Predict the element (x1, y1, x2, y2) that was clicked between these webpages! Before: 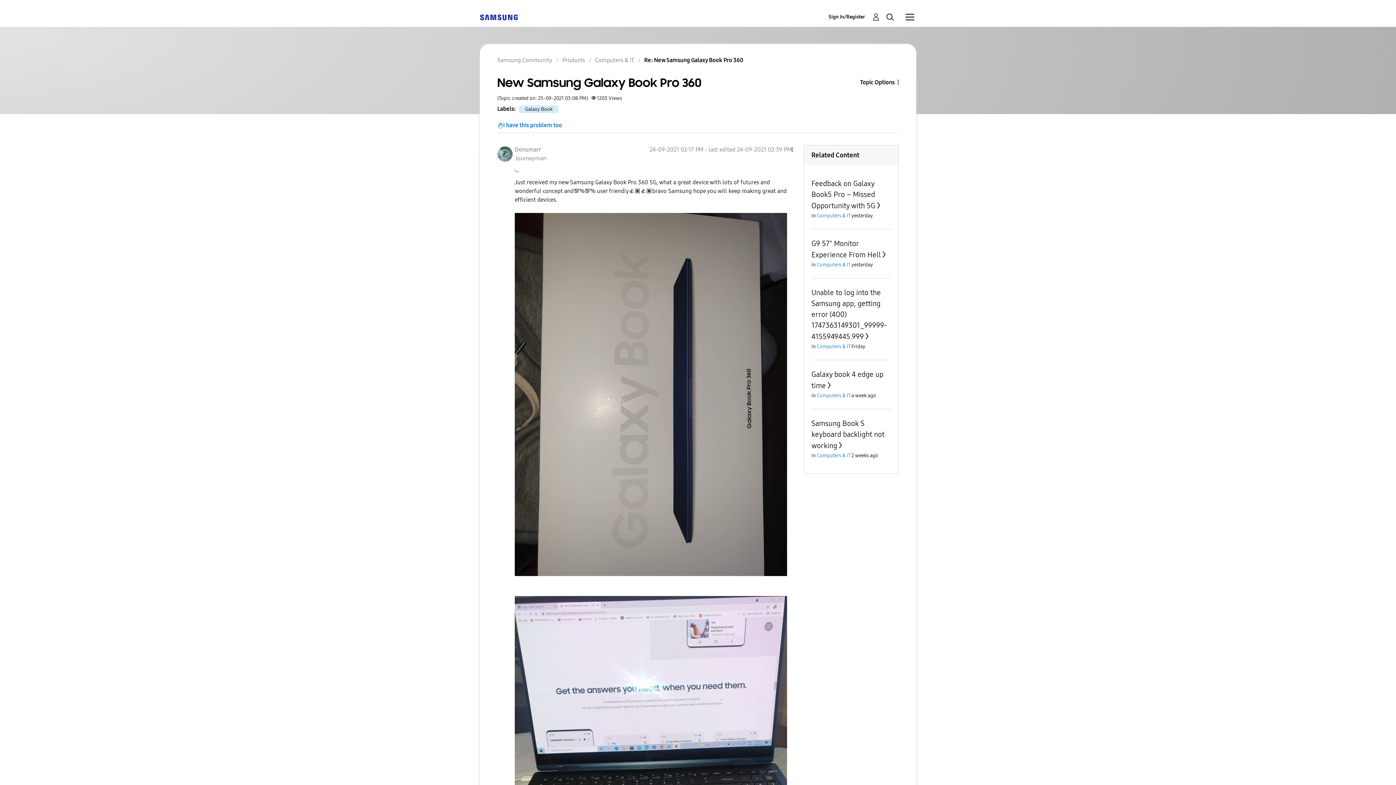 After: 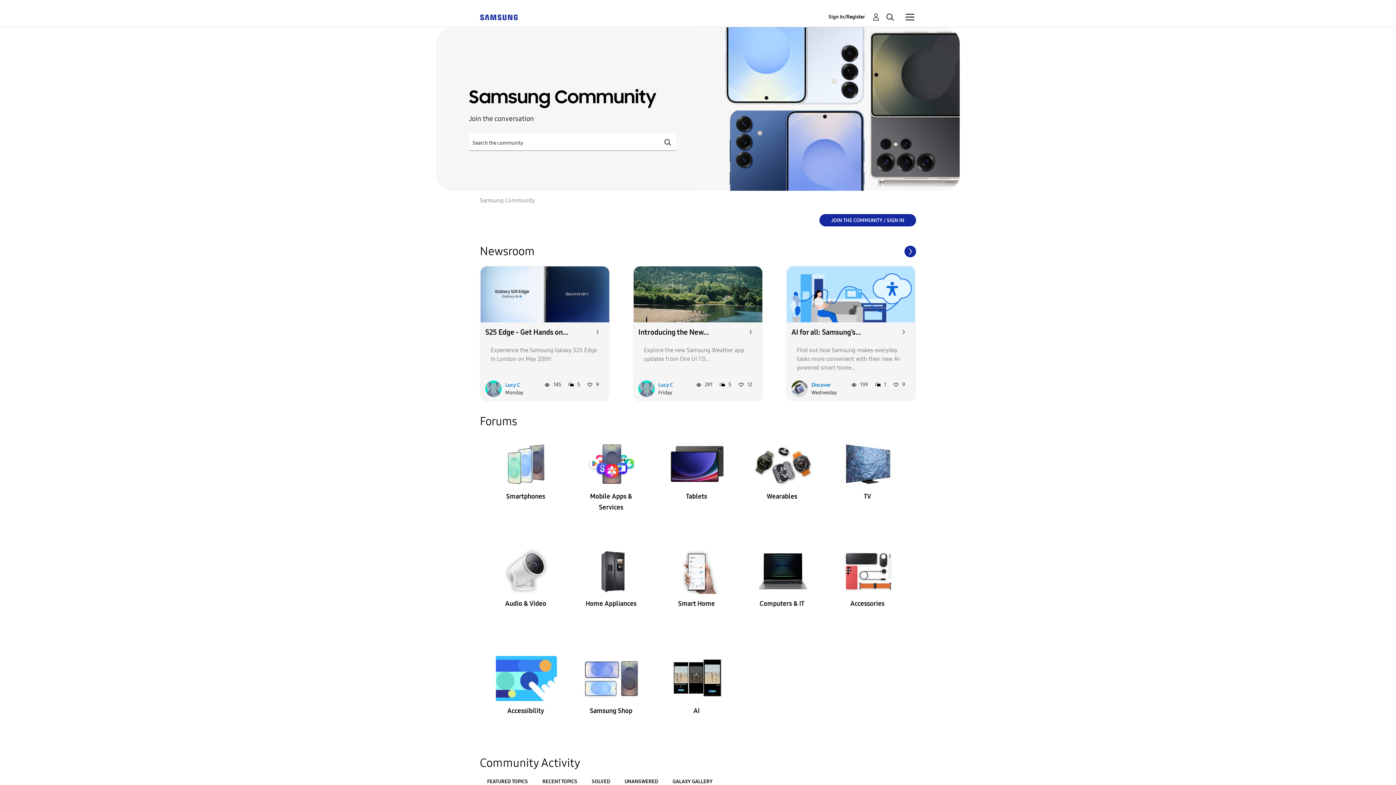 Action: bbox: (480, 13, 517, 20)